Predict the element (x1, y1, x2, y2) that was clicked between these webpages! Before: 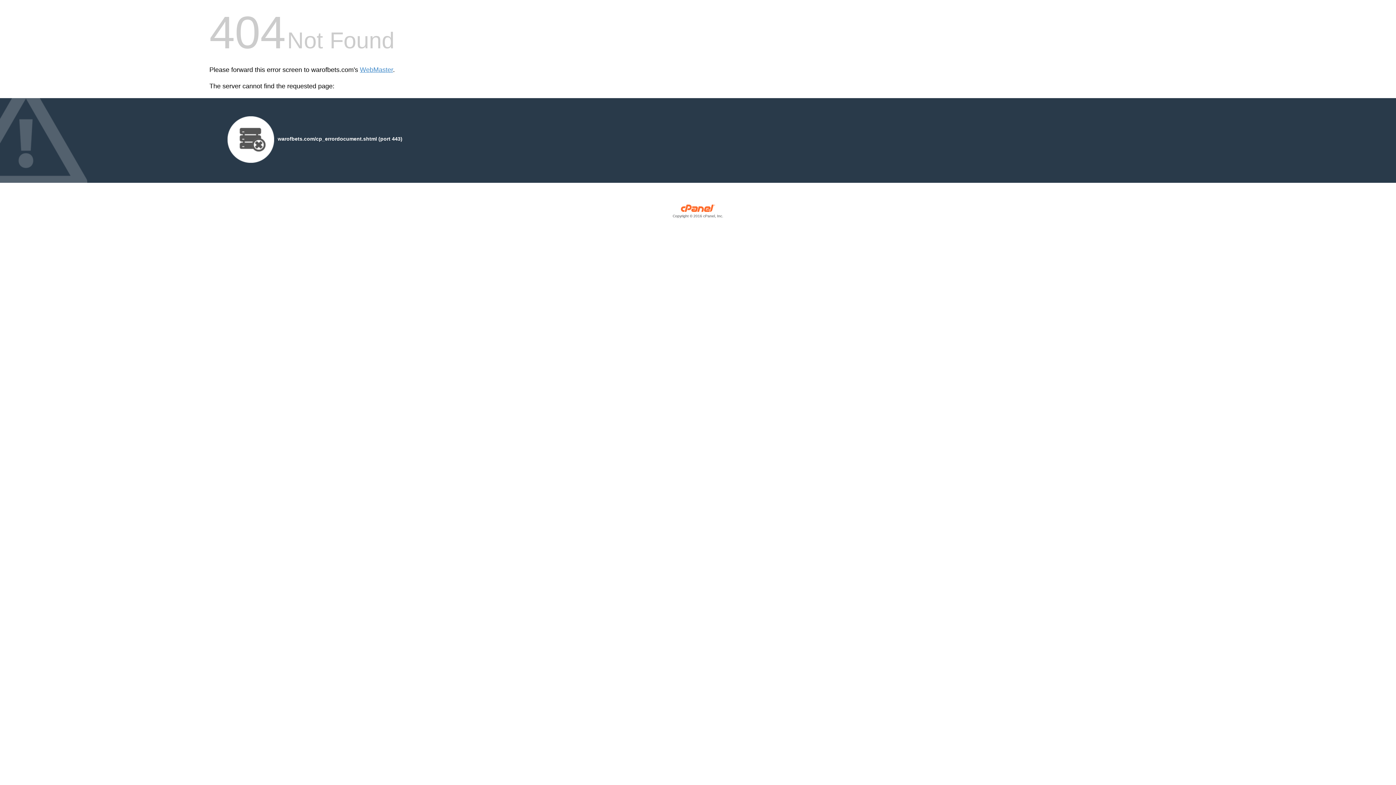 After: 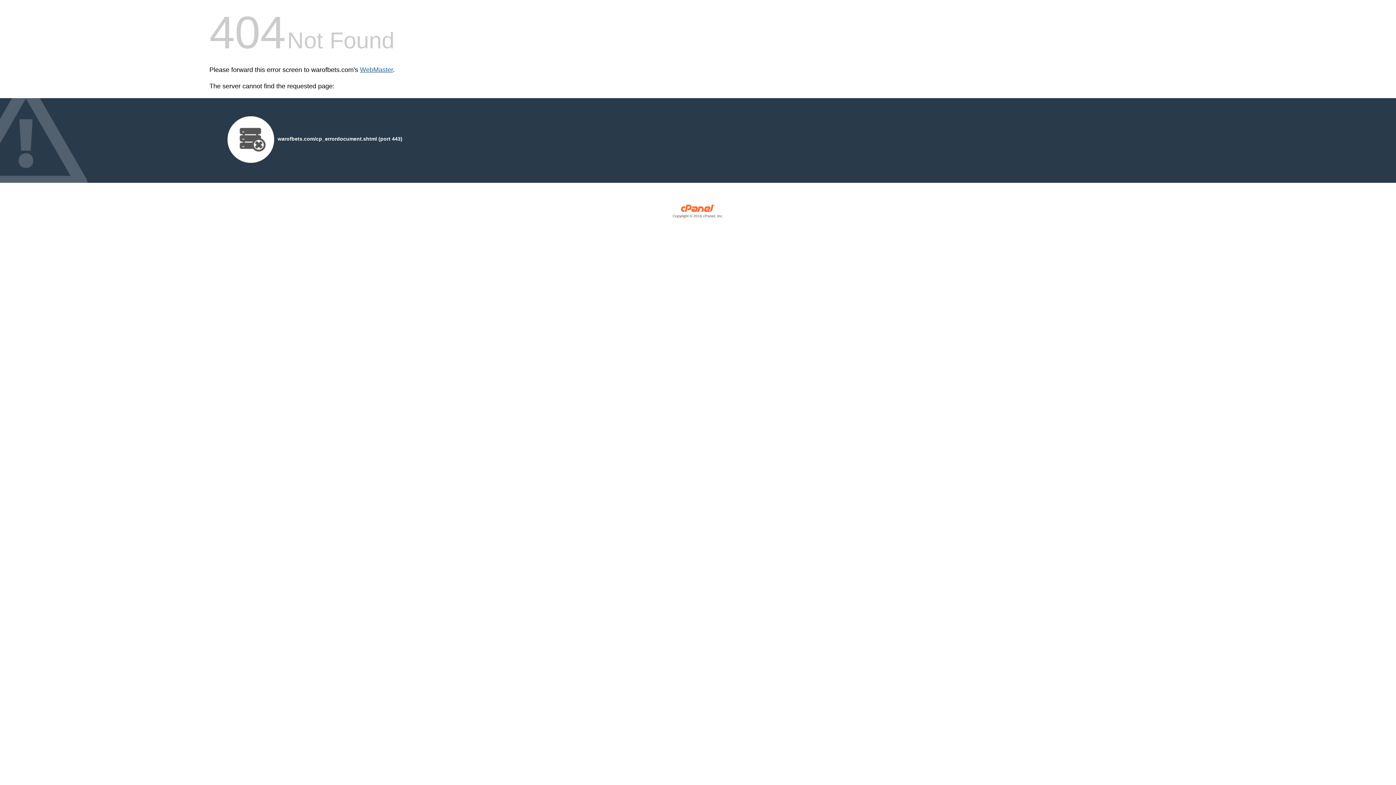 Action: bbox: (360, 66, 393, 73) label: WebMaster